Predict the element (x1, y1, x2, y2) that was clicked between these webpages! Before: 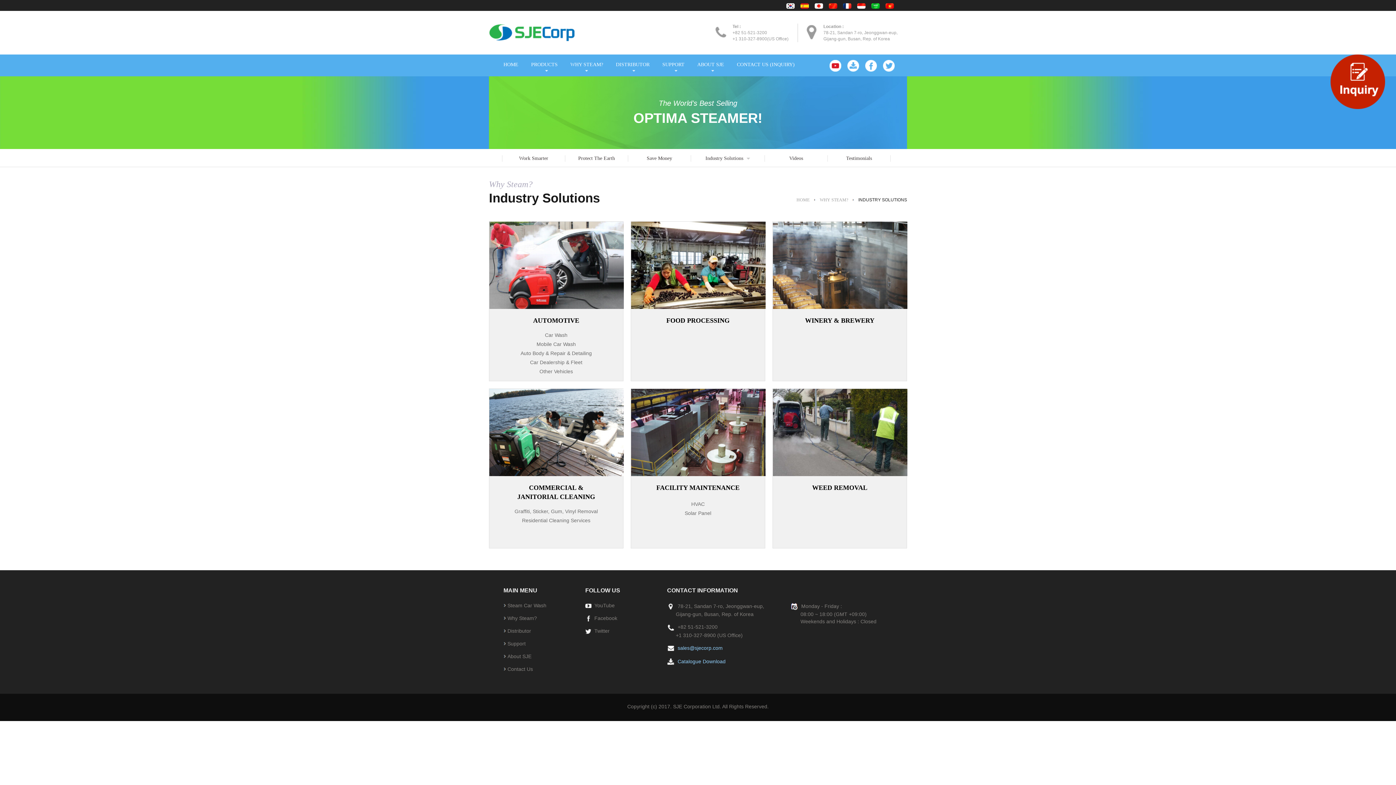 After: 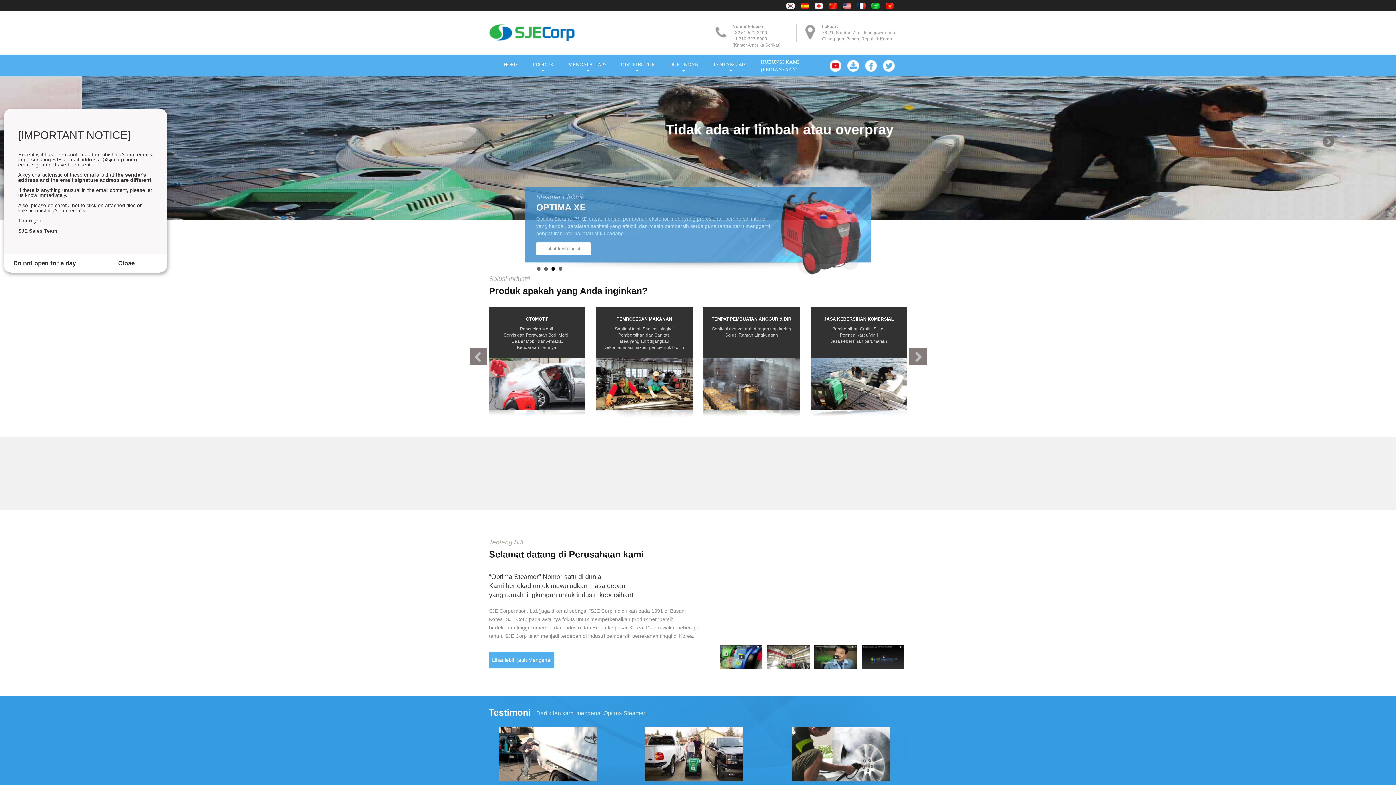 Action: bbox: (857, 1, 866, 8)